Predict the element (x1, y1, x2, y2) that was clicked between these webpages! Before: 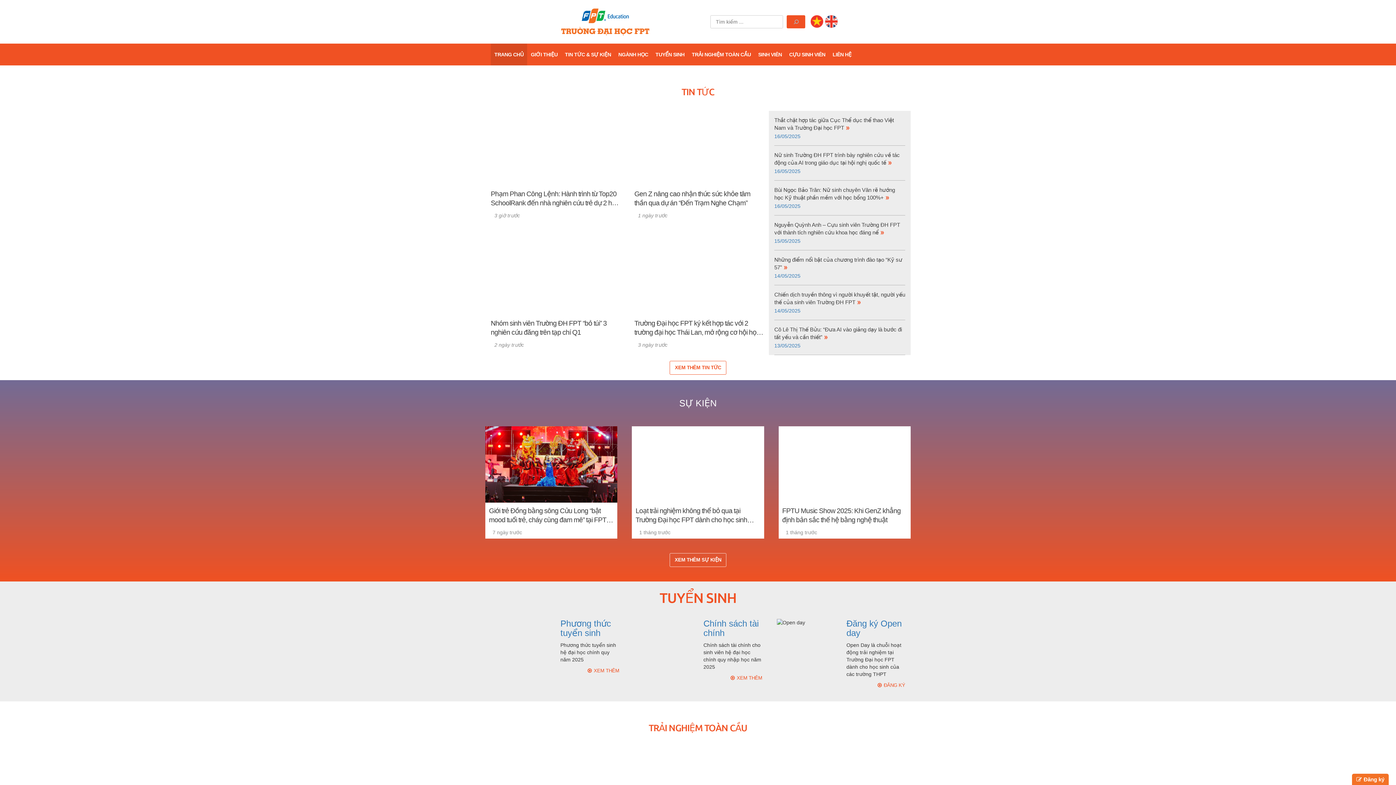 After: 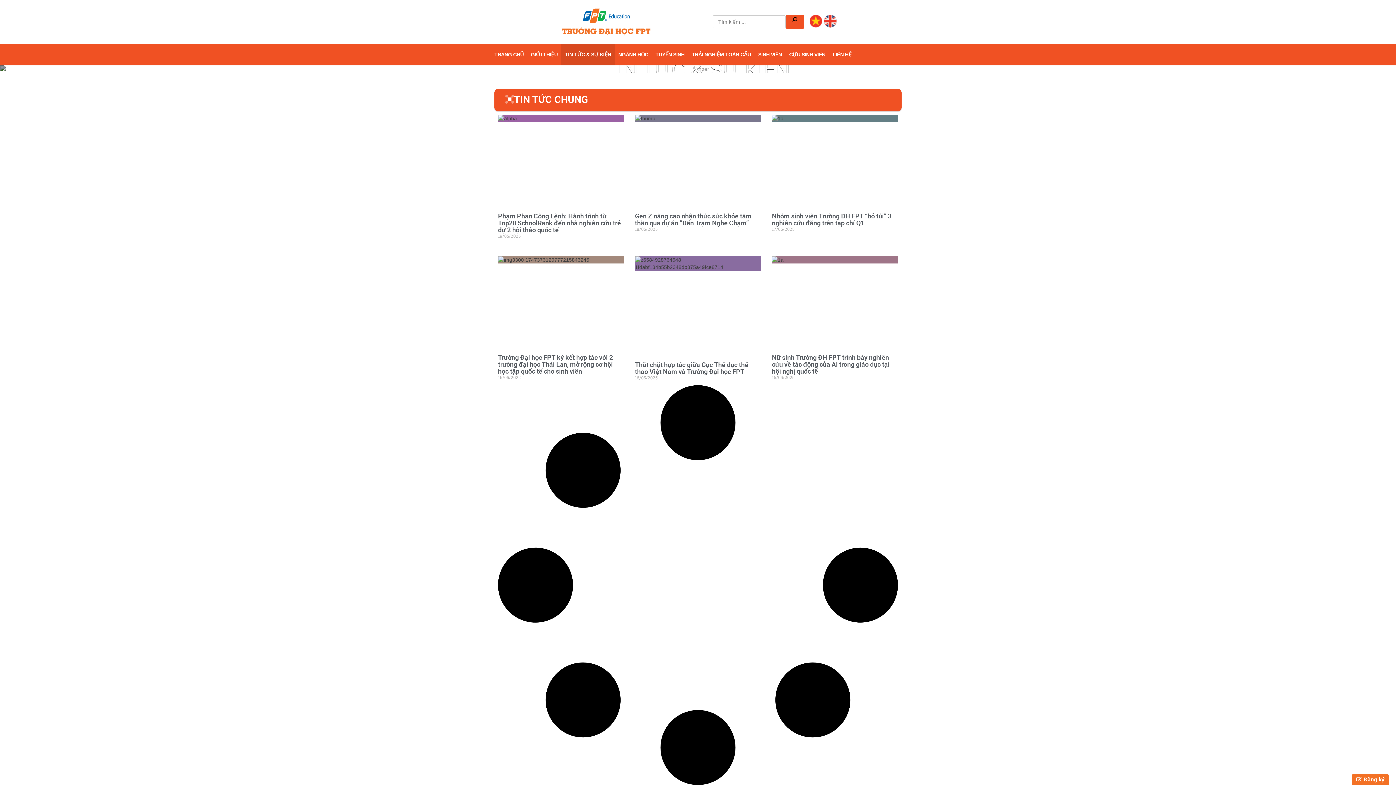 Action: label: TIN TỨC & SỰ KIỆN bbox: (561, 43, 614, 65)